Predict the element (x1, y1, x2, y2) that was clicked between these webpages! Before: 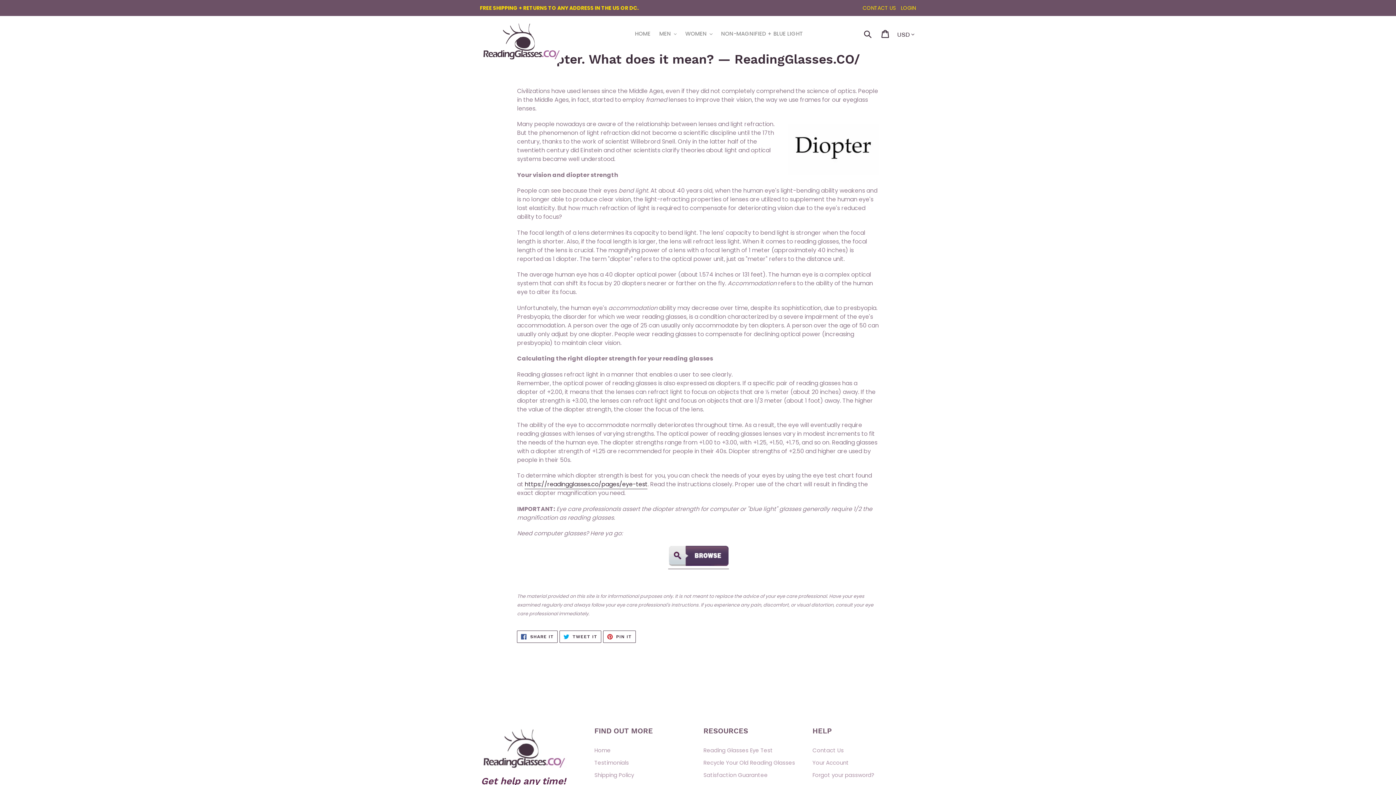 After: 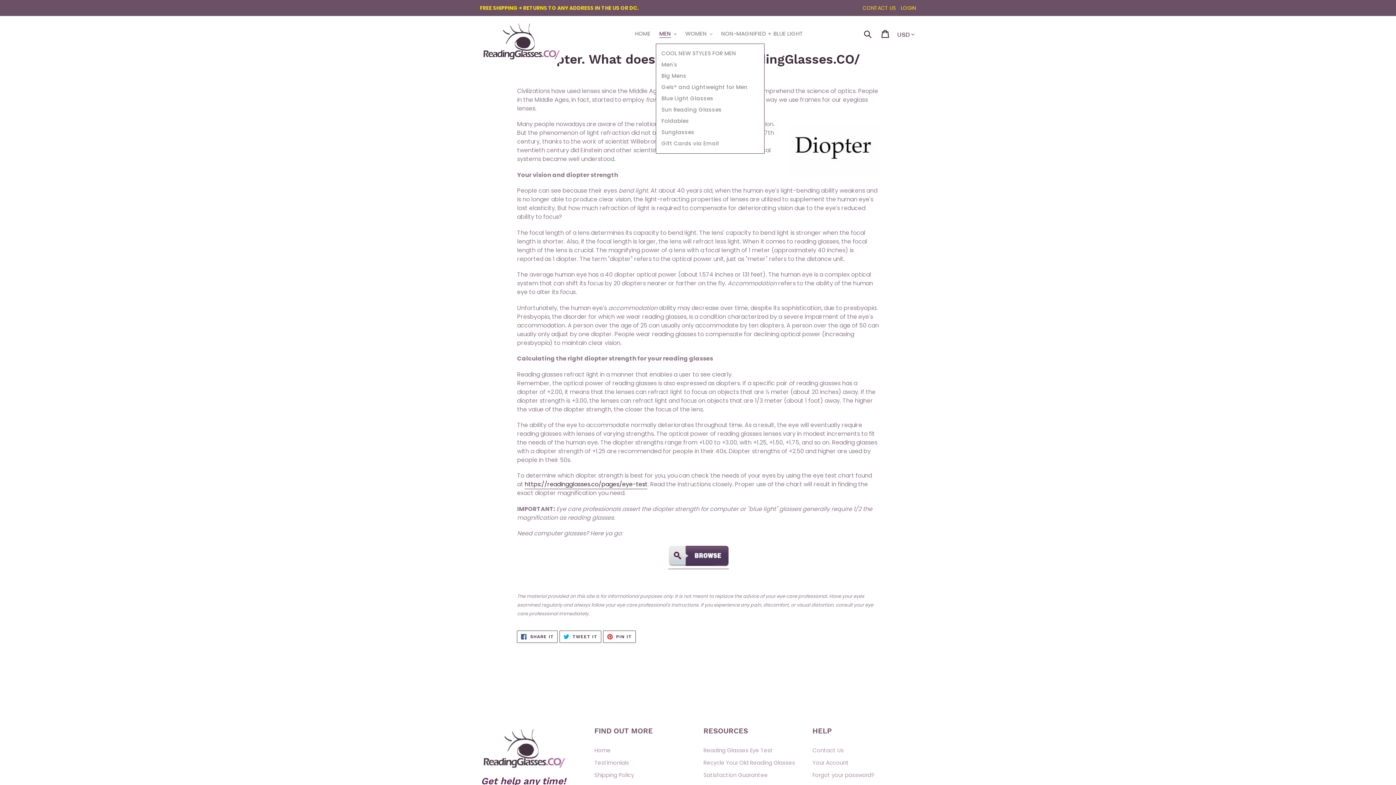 Action: bbox: (655, 28, 680, 38) label: MEN